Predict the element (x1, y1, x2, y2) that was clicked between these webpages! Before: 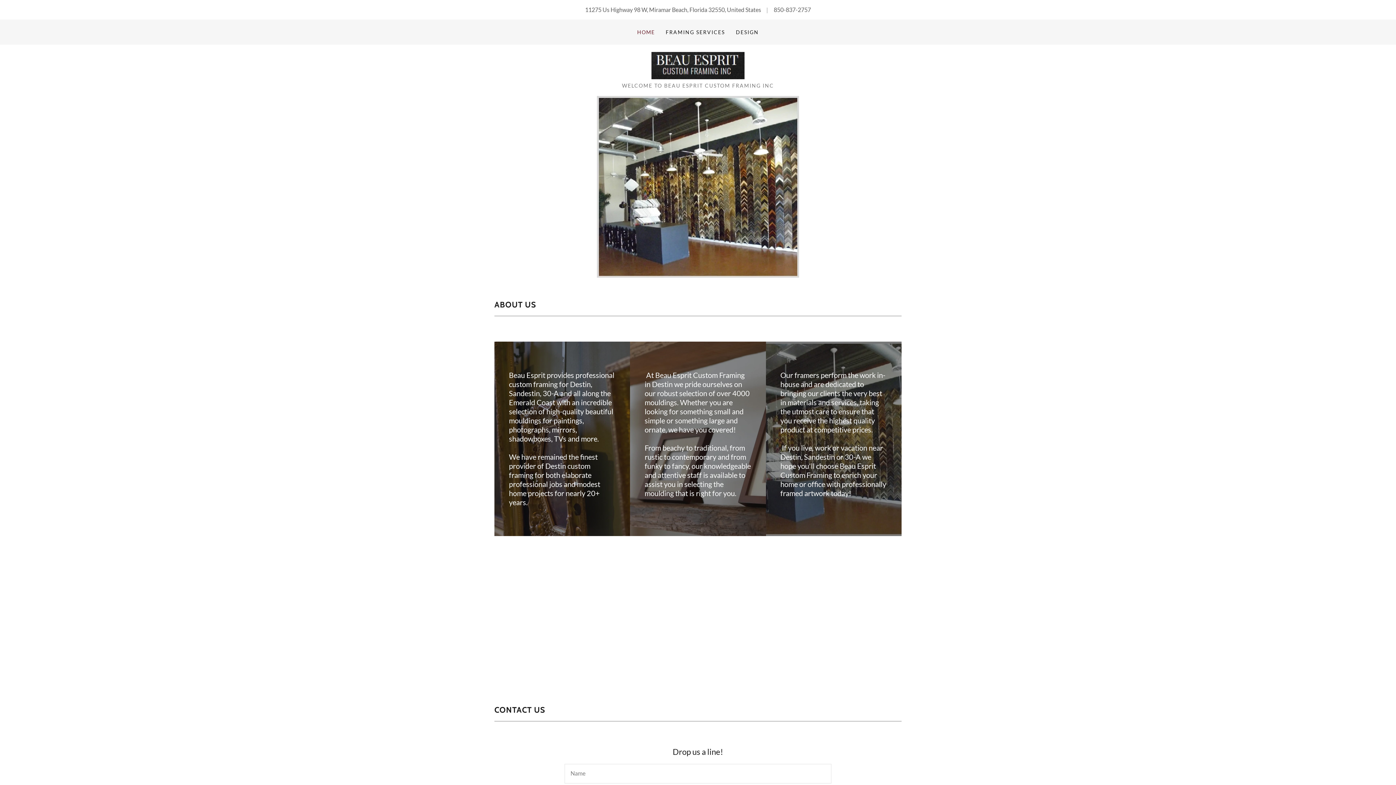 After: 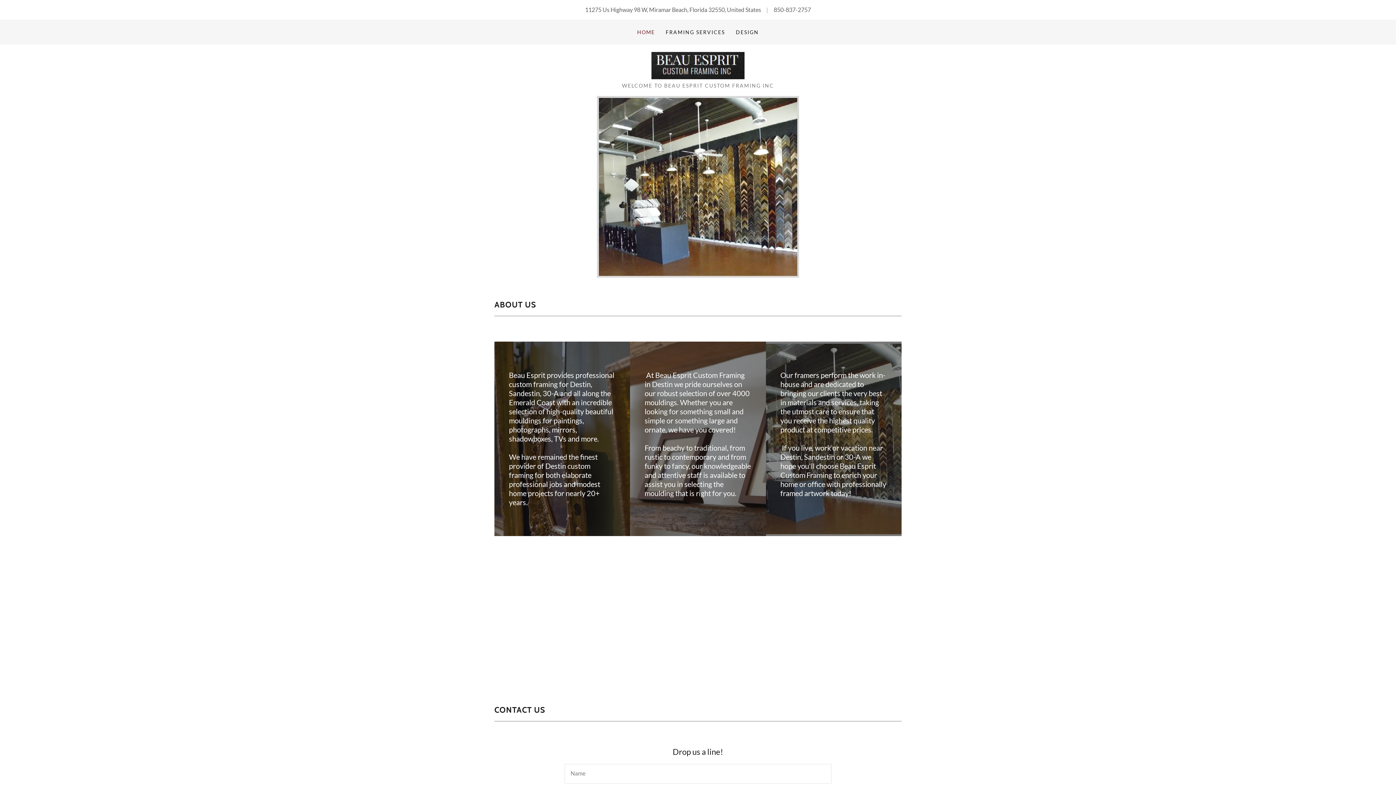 Action: bbox: (651, 61, 744, 68)